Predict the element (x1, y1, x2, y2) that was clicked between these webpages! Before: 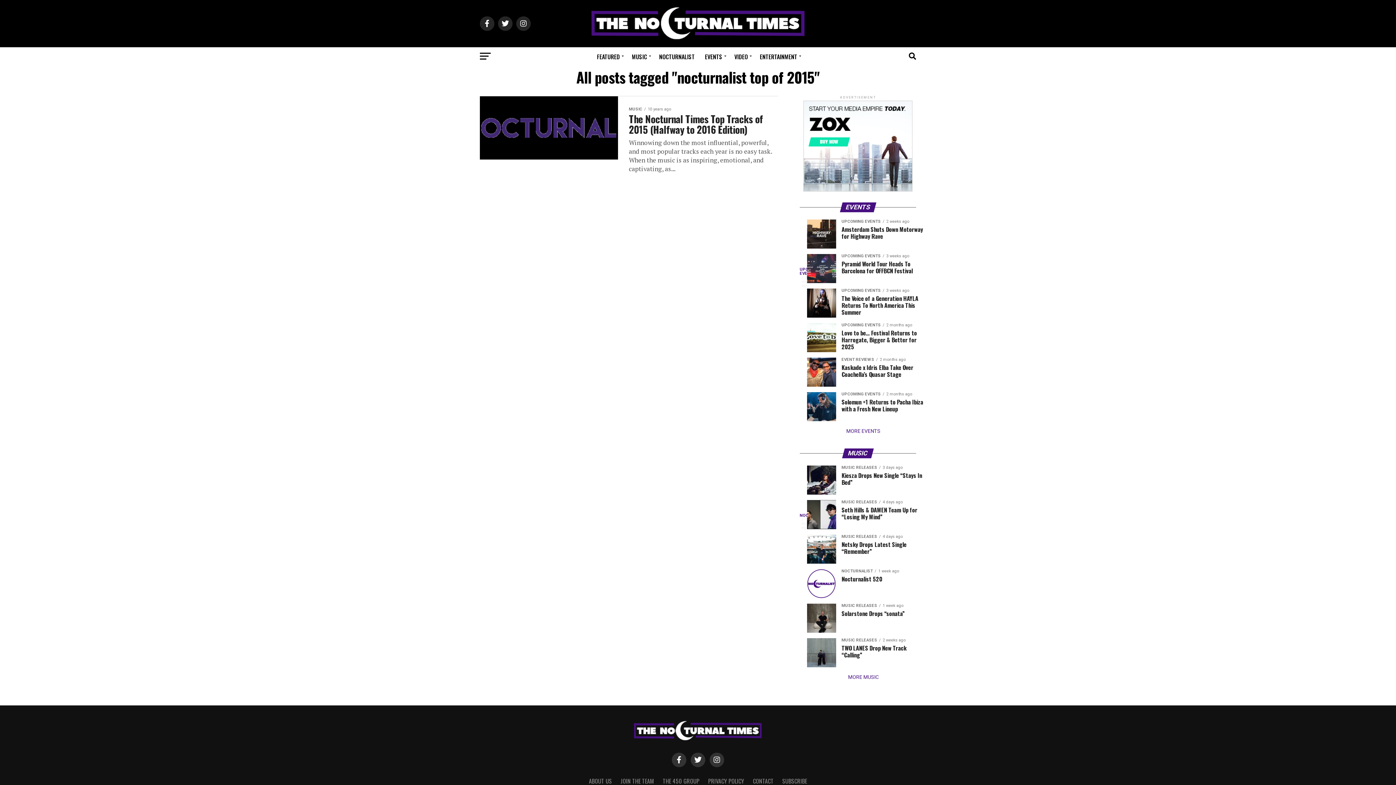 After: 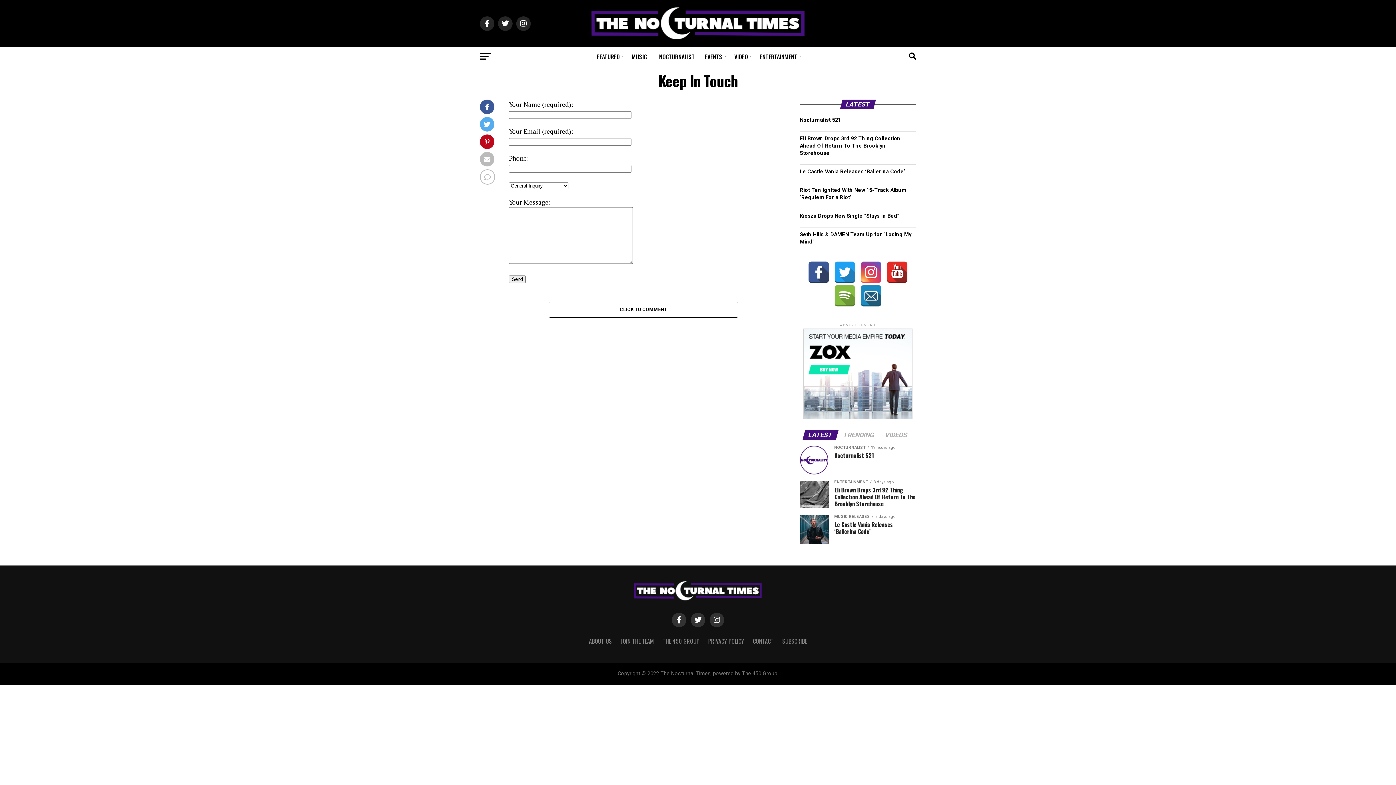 Action: label: CONTACT bbox: (753, 777, 773, 785)